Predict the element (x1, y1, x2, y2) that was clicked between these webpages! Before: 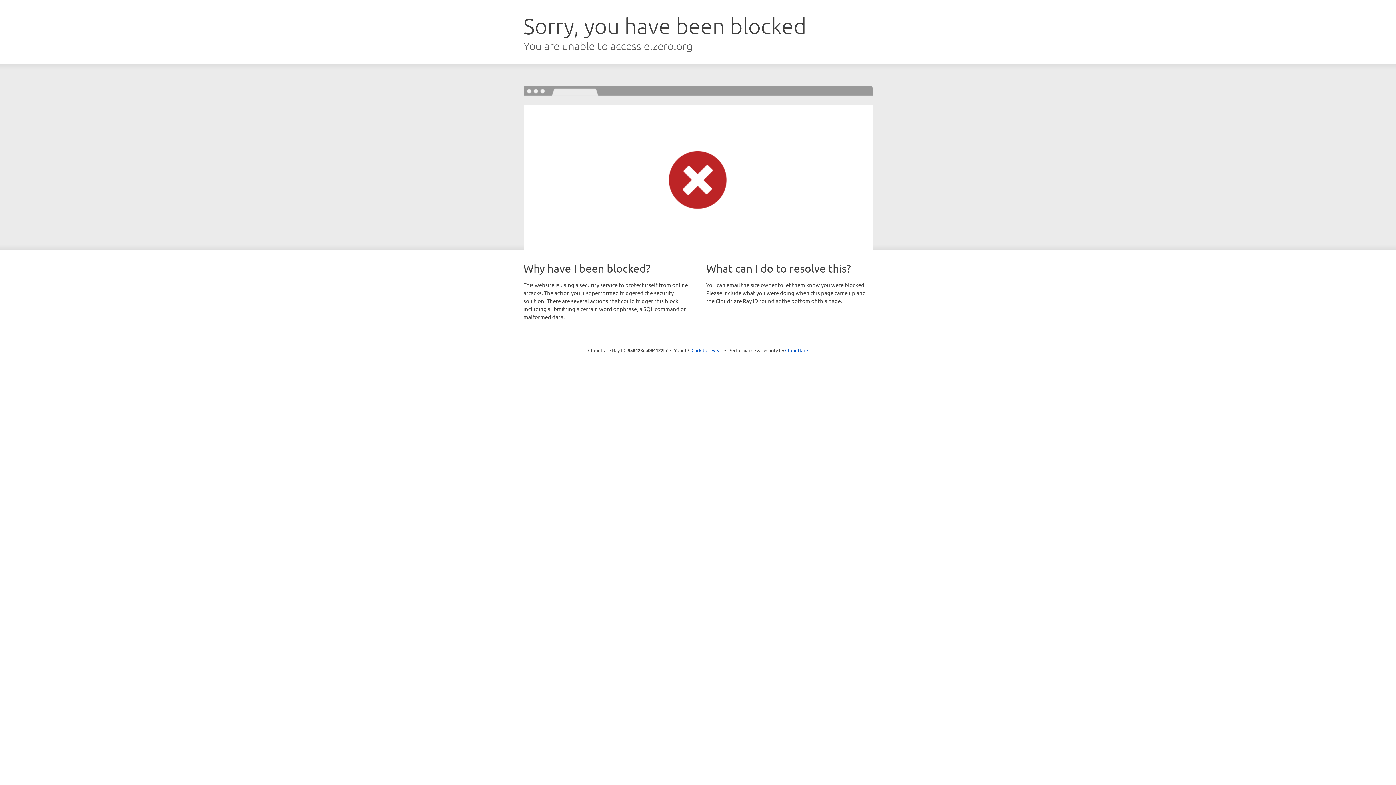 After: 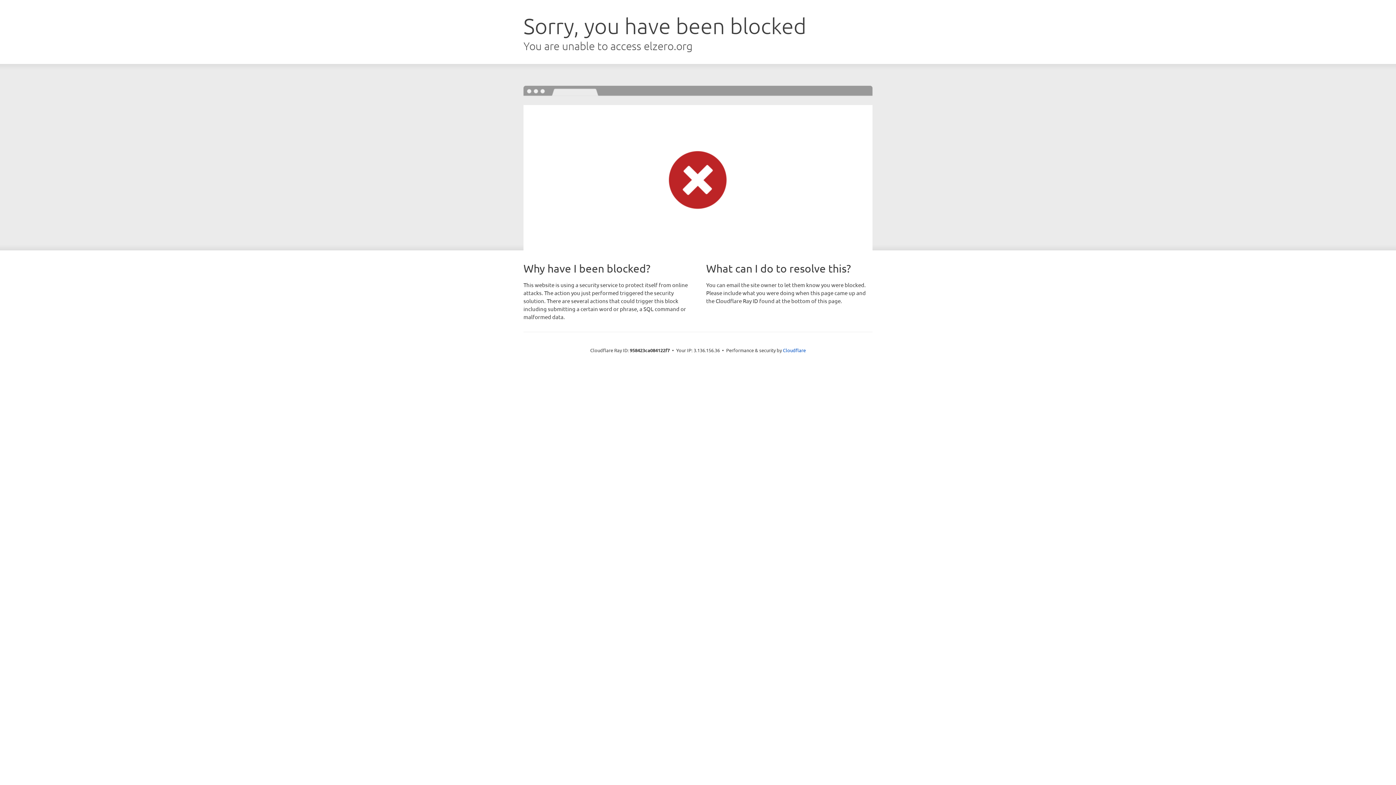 Action: bbox: (691, 346, 722, 353) label: Click to reveal